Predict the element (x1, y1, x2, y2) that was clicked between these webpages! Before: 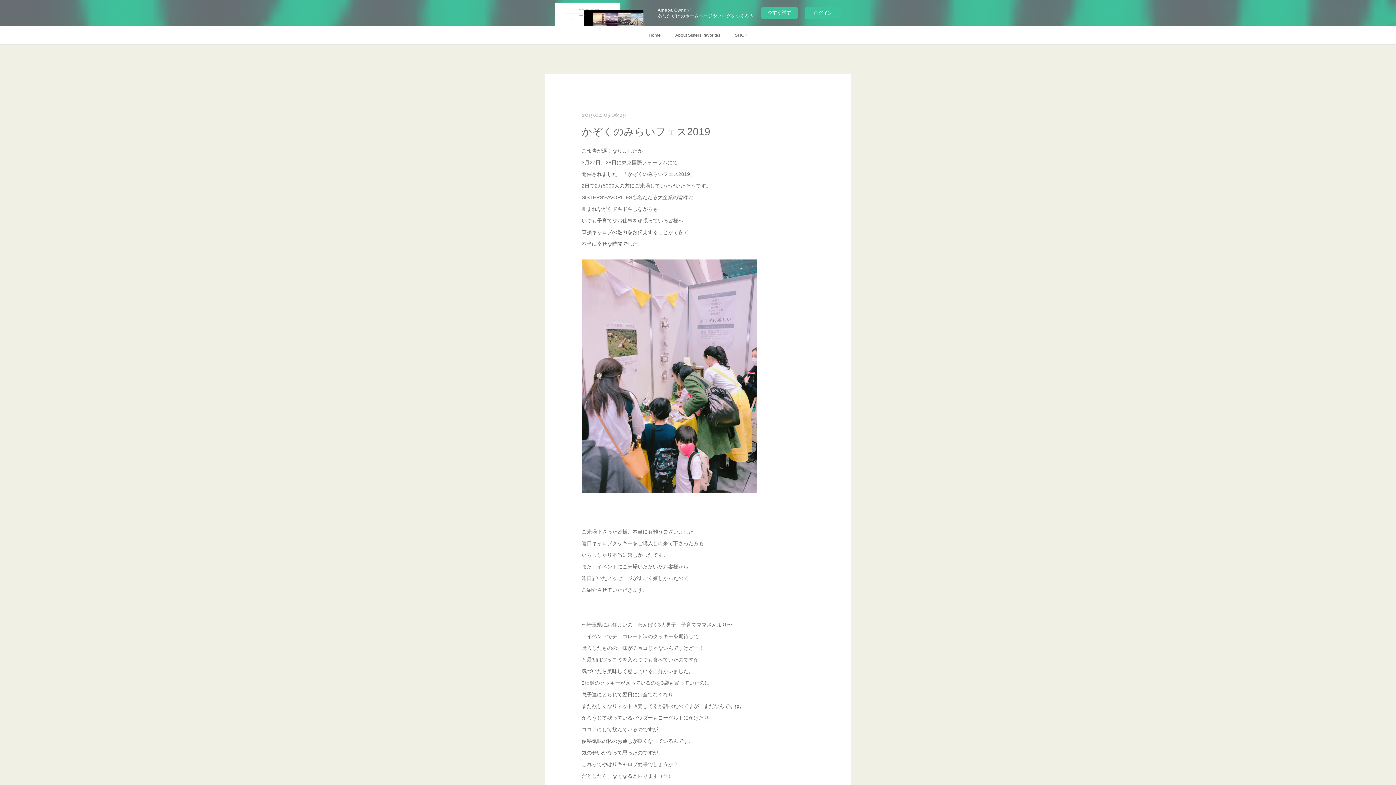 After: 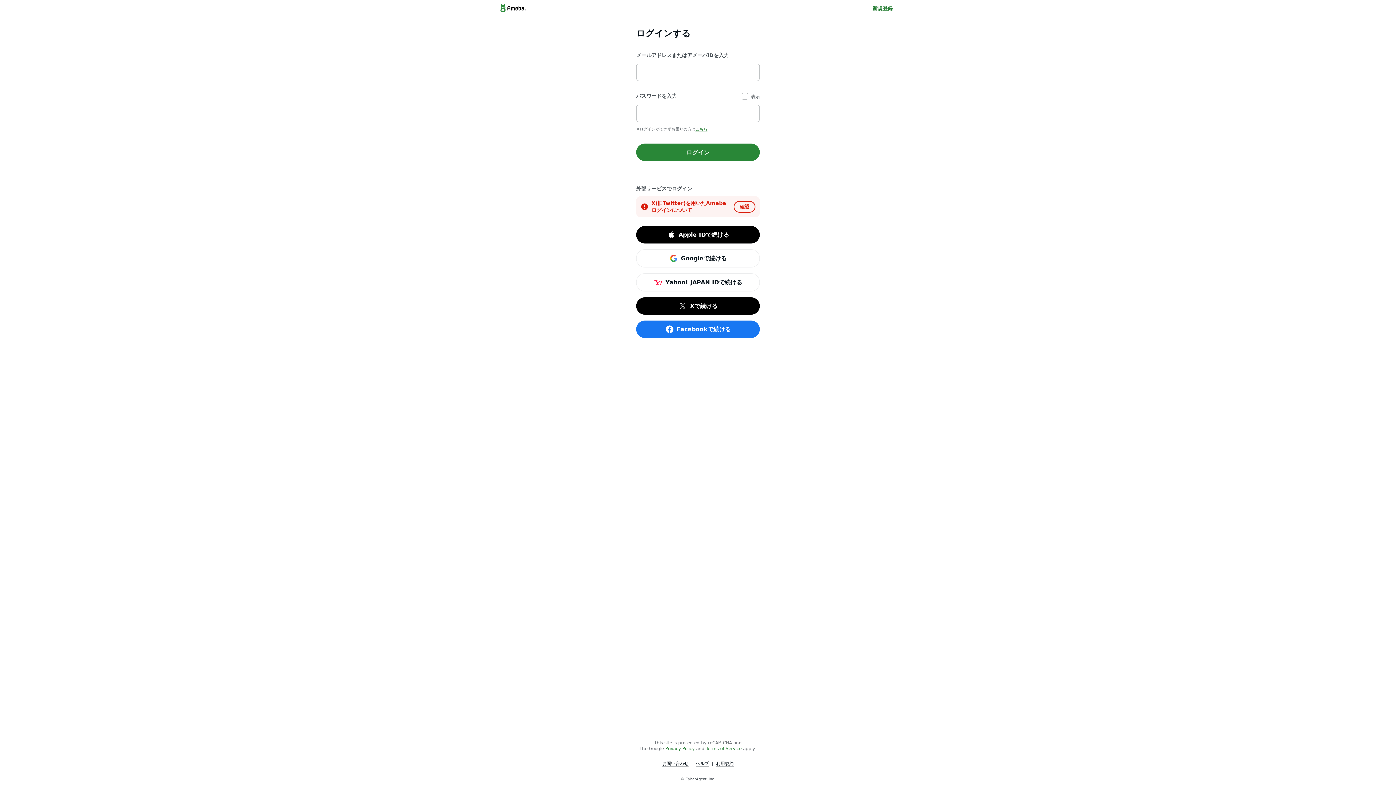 Action: label: ログイン bbox: (805, 7, 841, 18)